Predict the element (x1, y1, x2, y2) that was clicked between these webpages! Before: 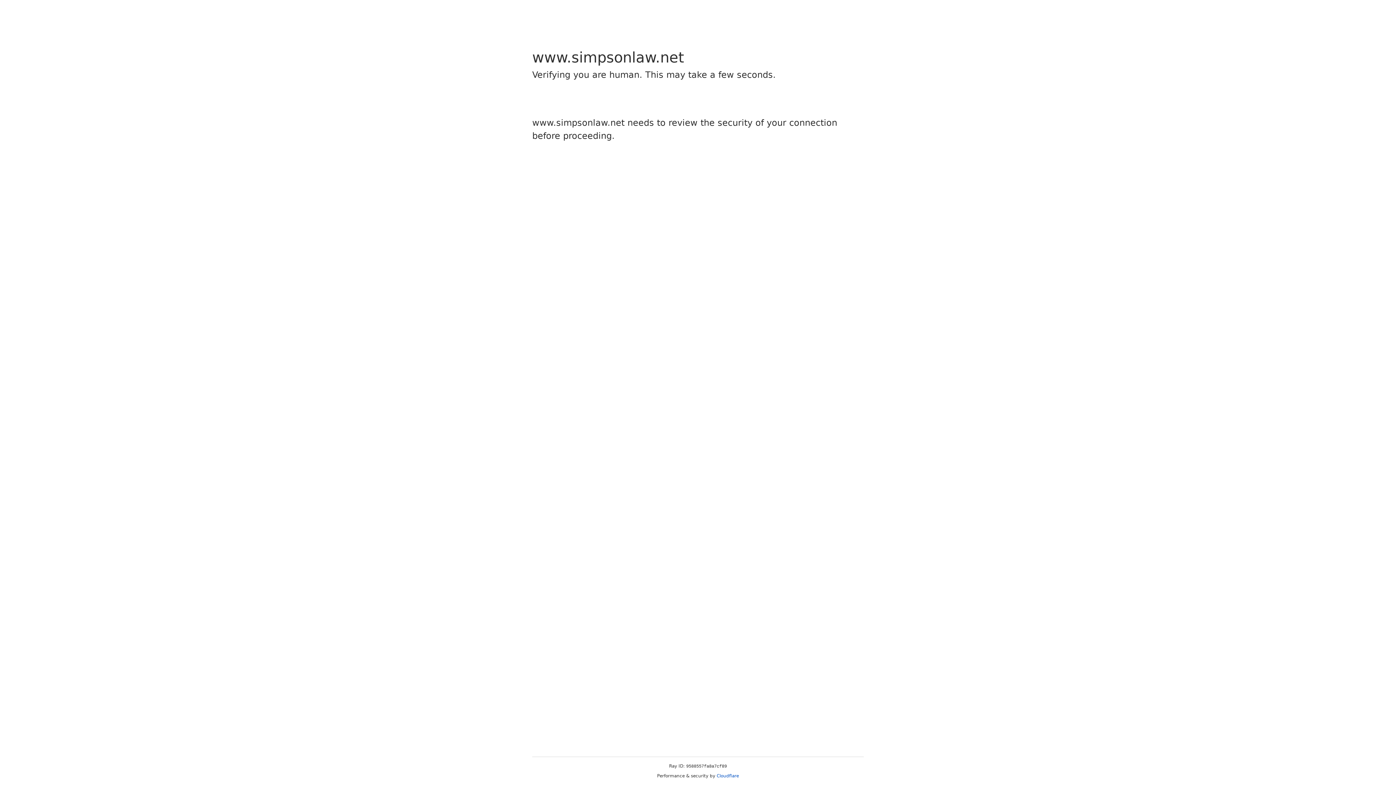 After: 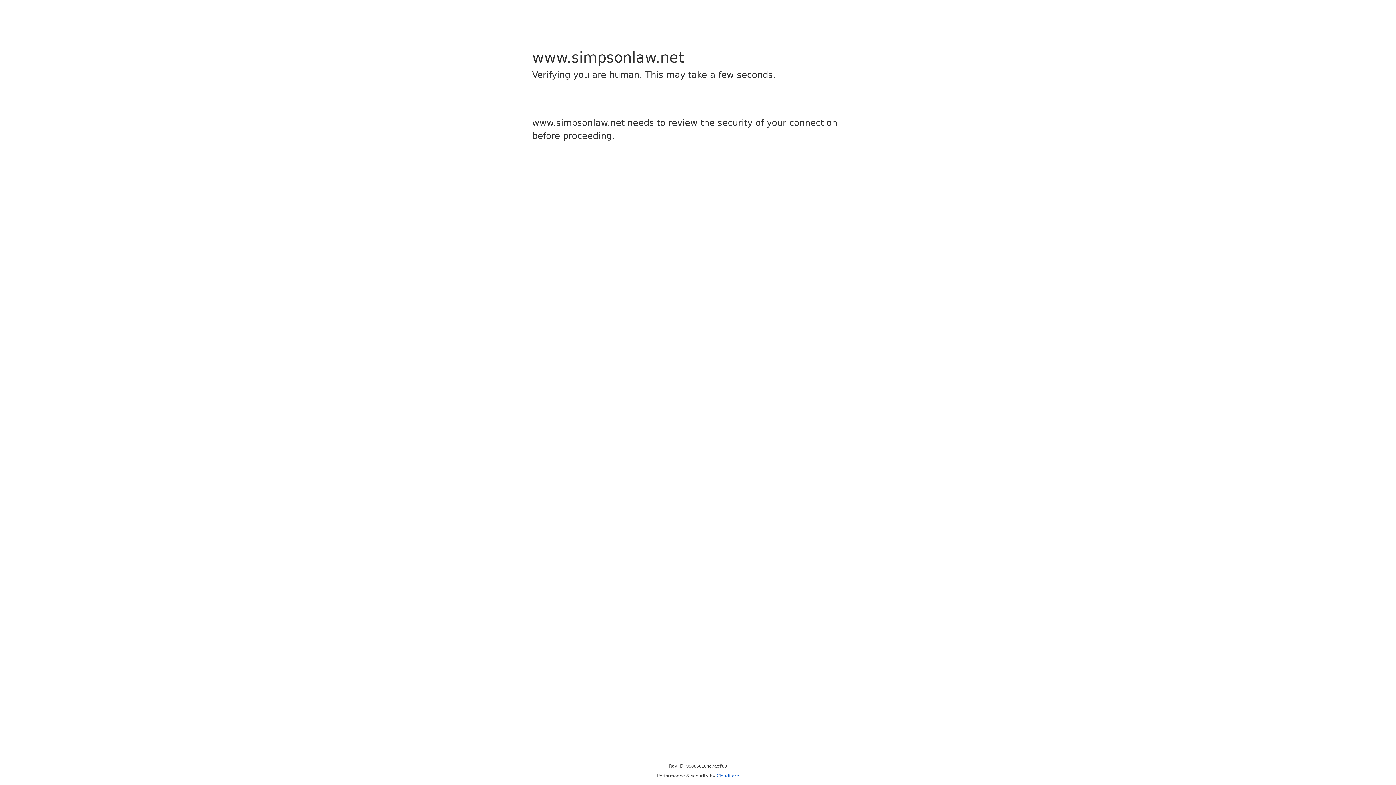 Action: label: Cloudflare bbox: (716, 773, 739, 778)